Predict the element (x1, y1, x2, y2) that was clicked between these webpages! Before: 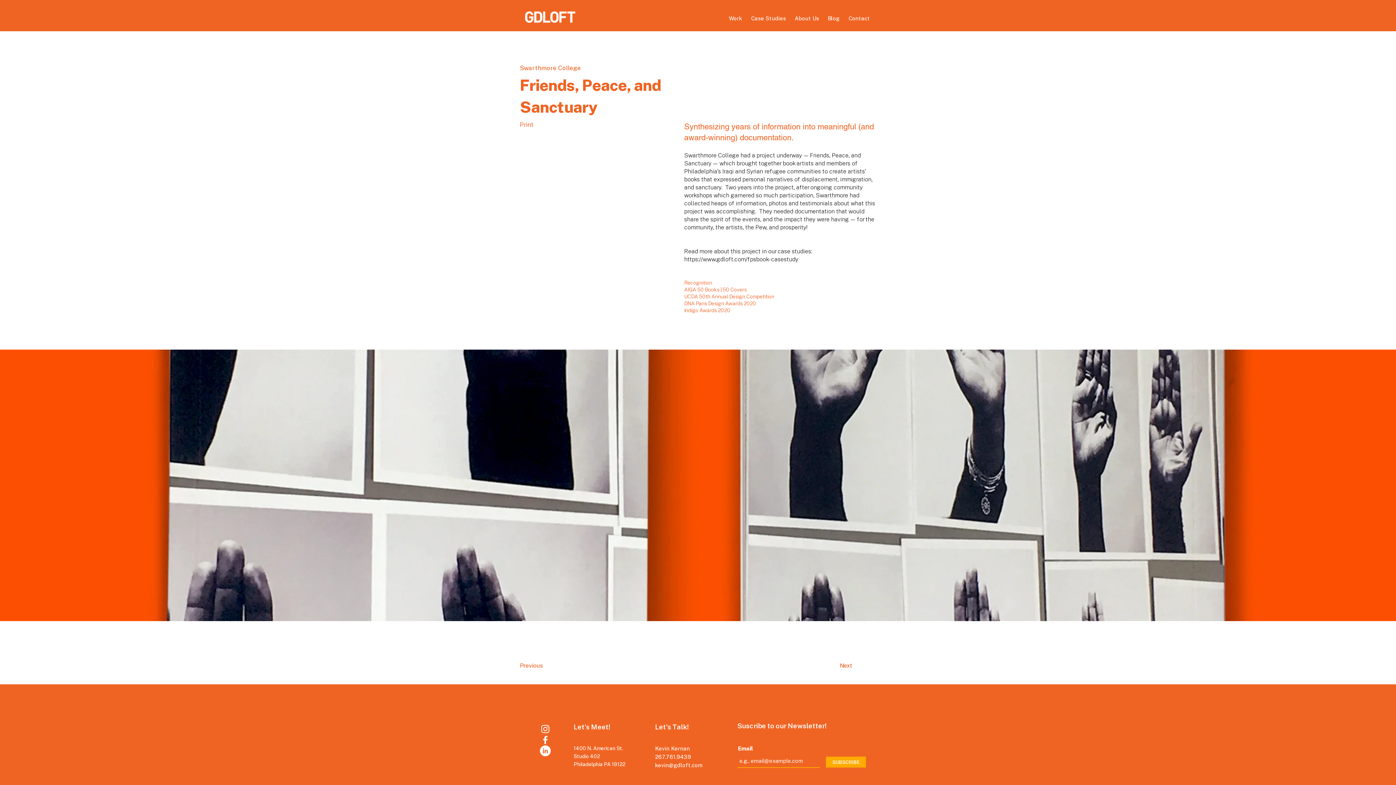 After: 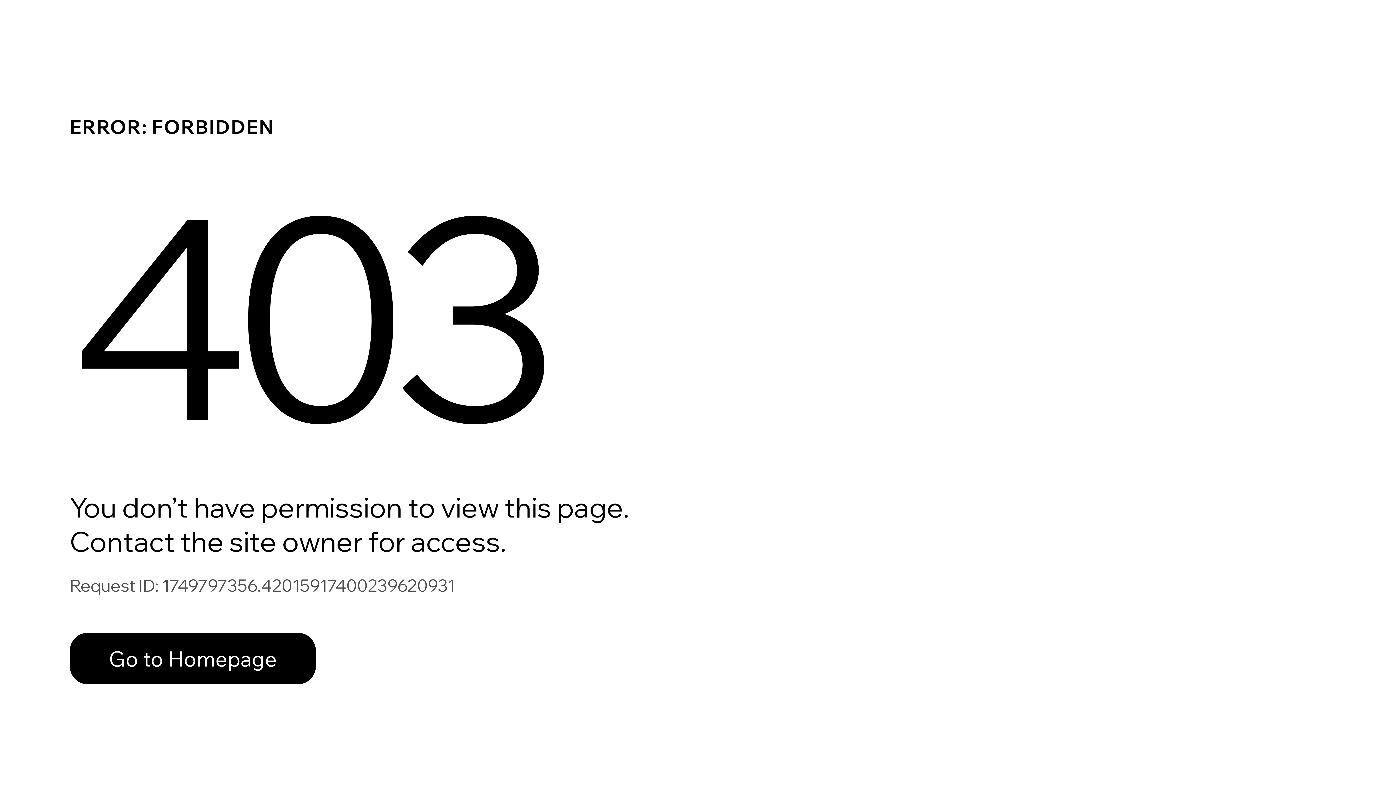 Action: label: Work bbox: (726, 9, 748, 20)